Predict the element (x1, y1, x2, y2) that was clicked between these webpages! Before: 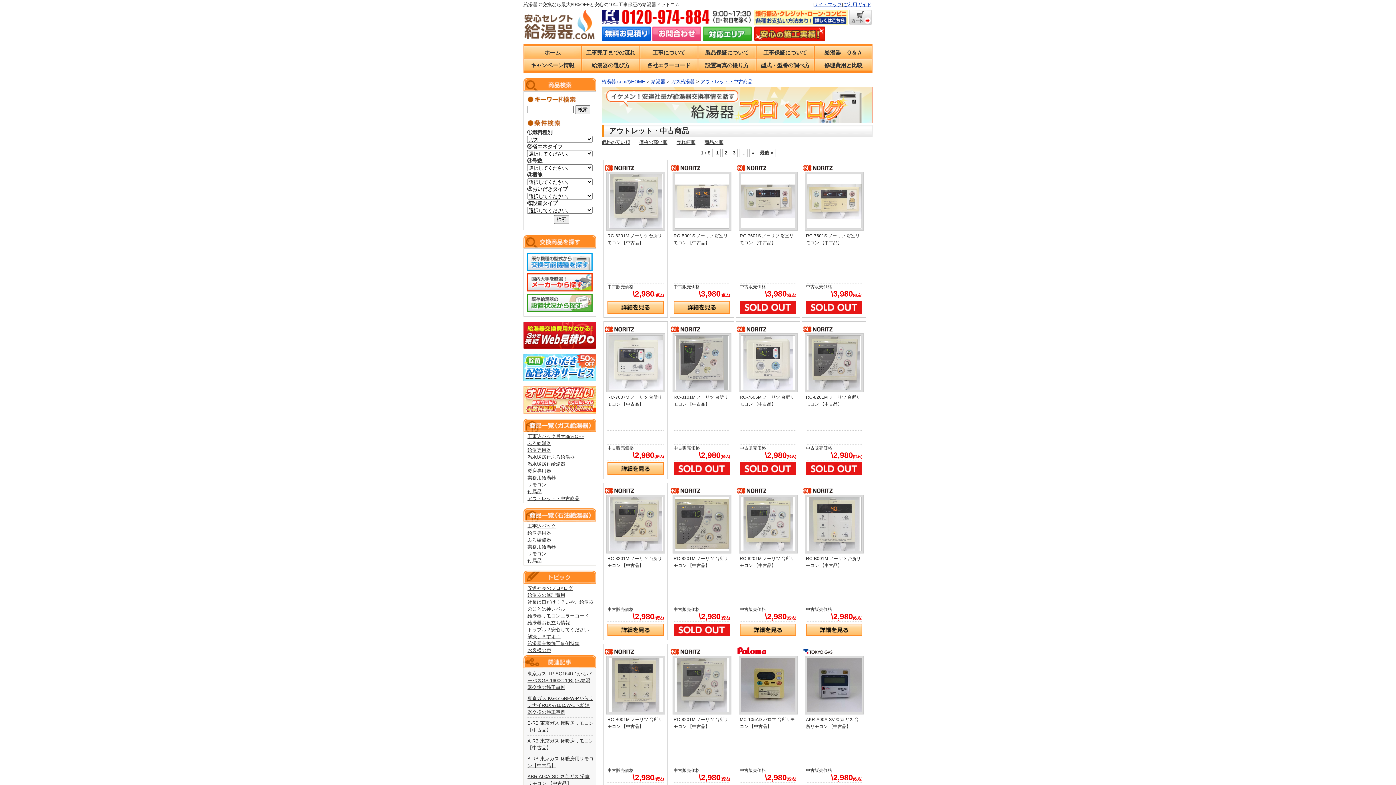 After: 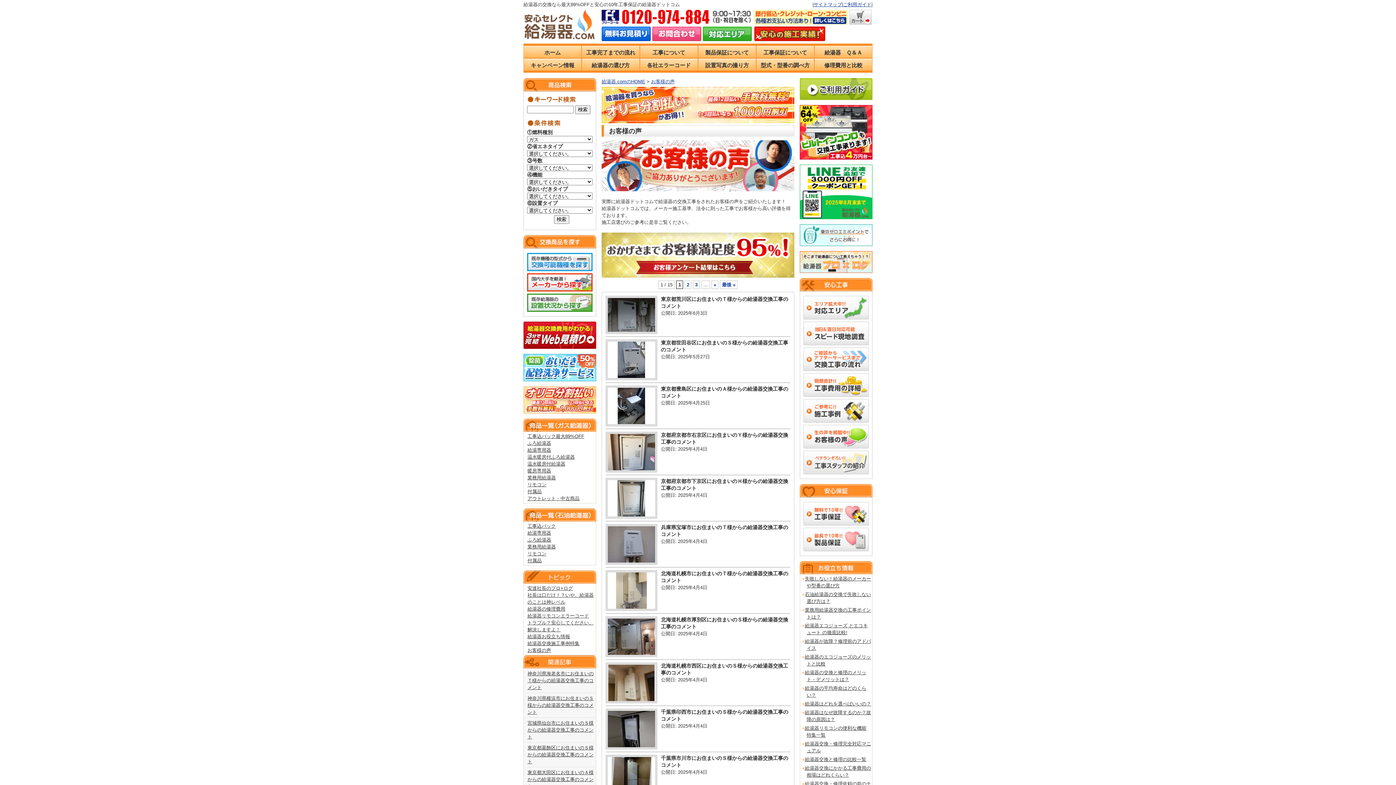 Action: label: お客様の声 bbox: (527, 648, 551, 653)